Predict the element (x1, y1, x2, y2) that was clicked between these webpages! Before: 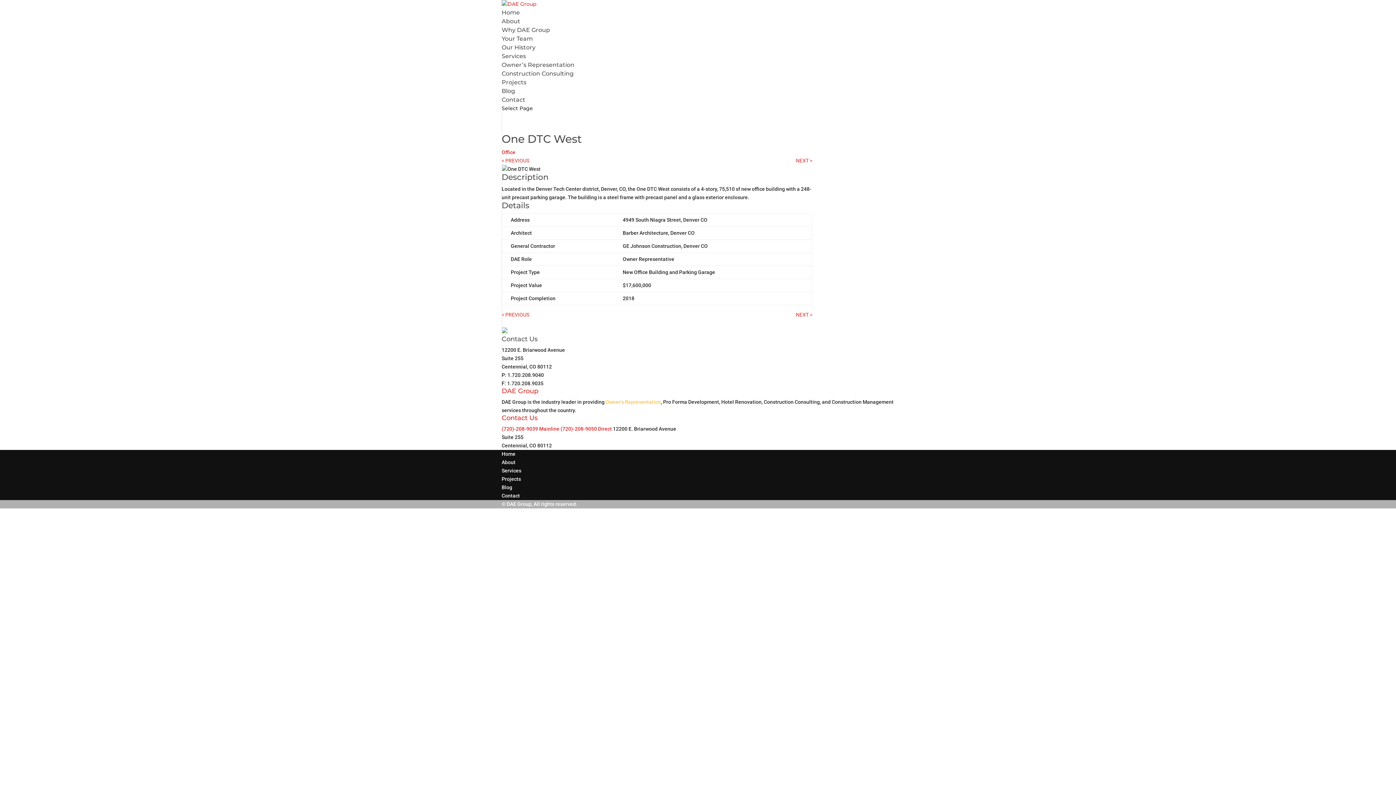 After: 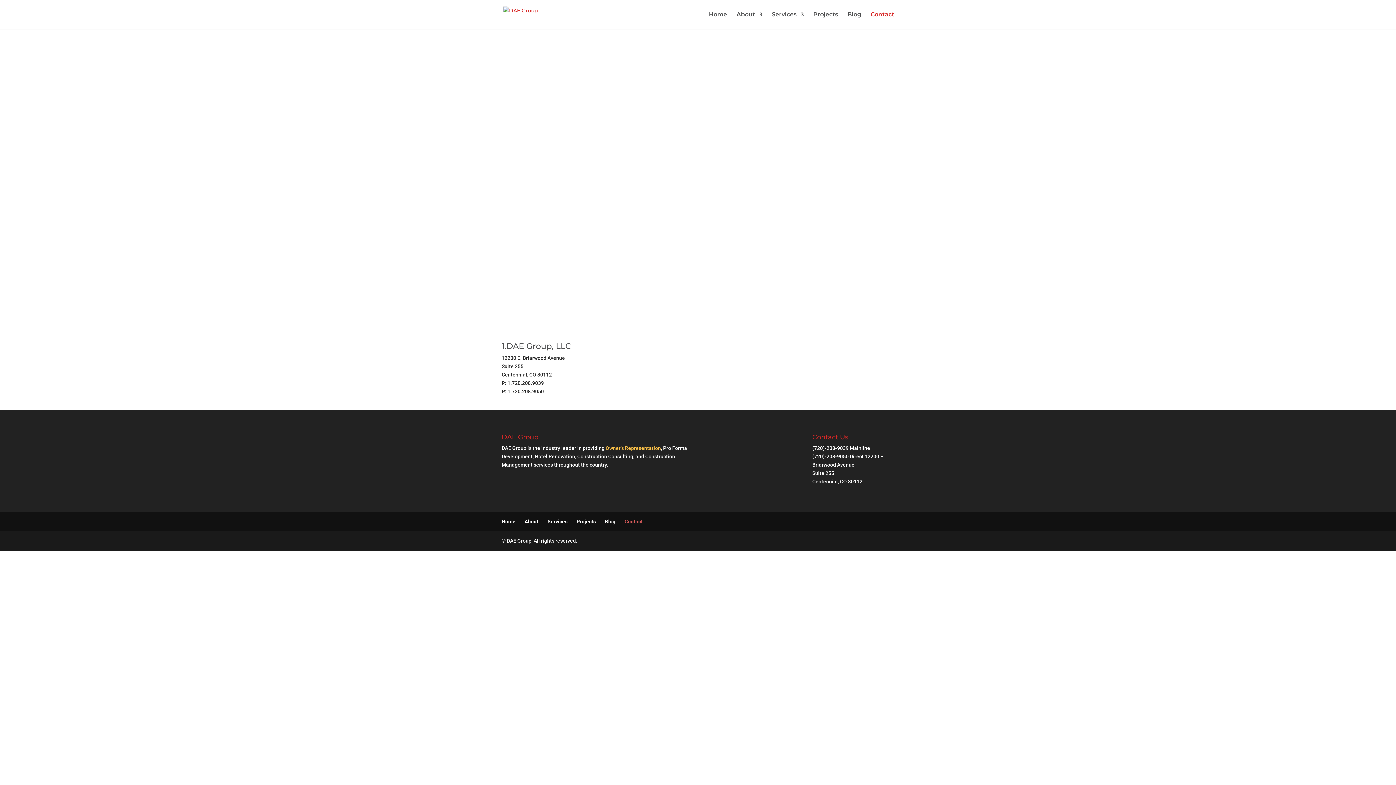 Action: label: Contact bbox: (501, 96, 525, 103)